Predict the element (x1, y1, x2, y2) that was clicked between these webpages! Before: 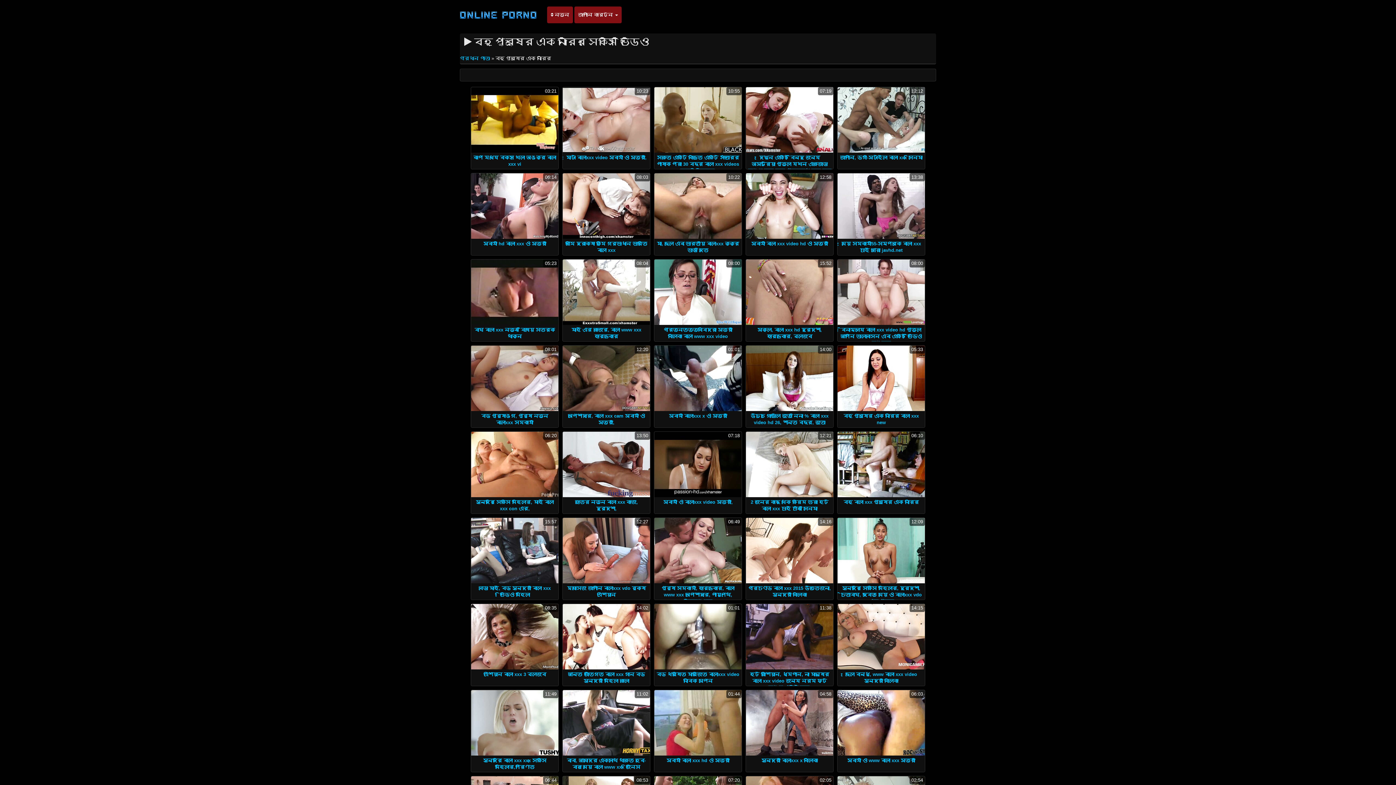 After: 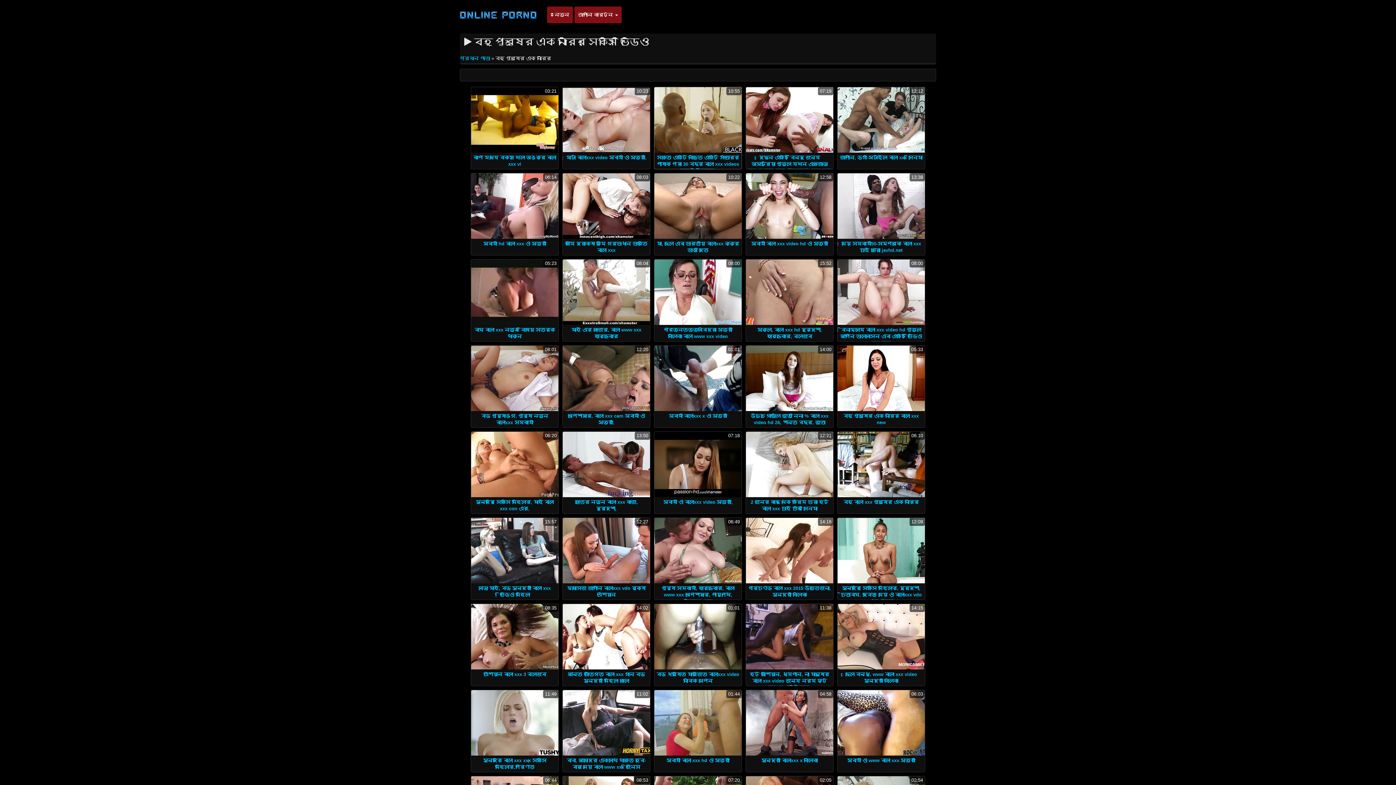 Action: bbox: (654, 87, 741, 152) label: 10:55